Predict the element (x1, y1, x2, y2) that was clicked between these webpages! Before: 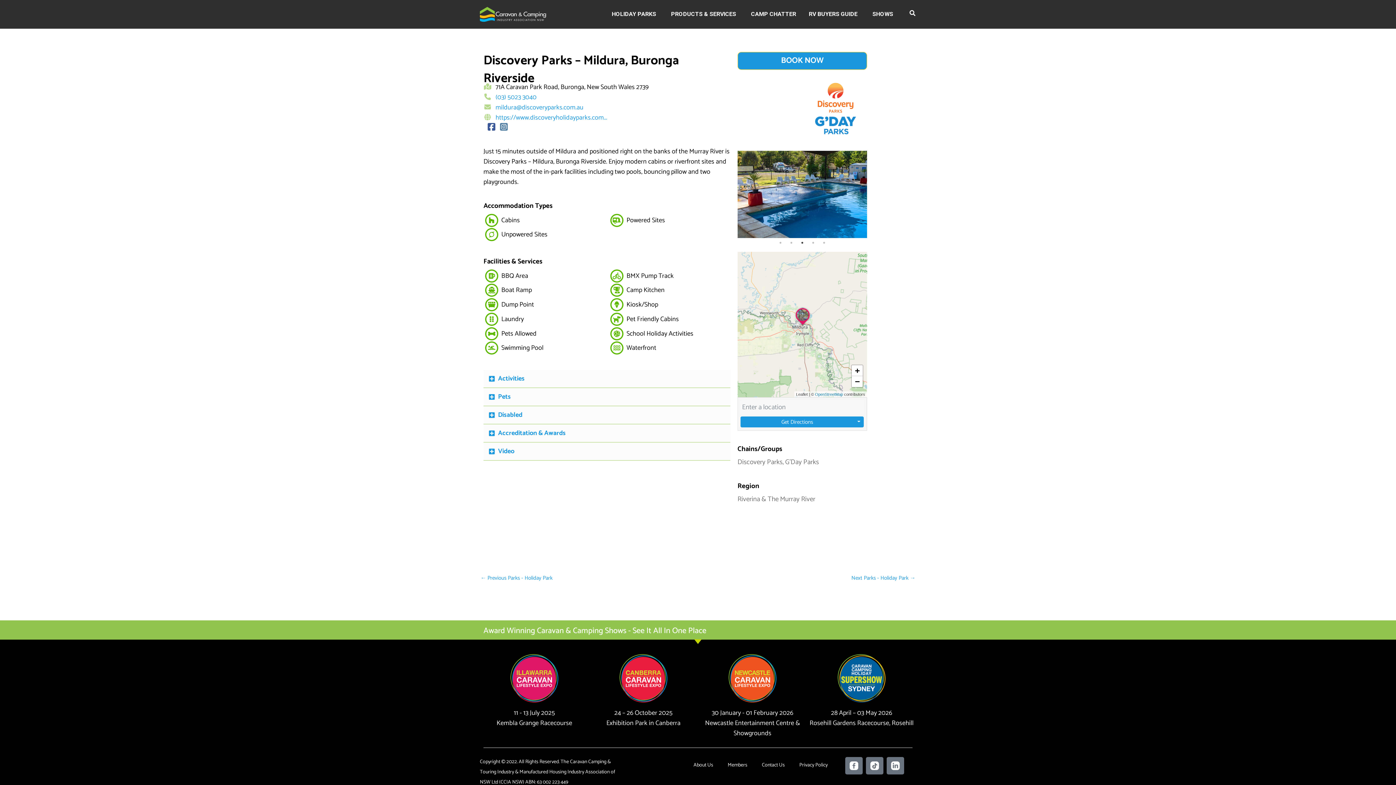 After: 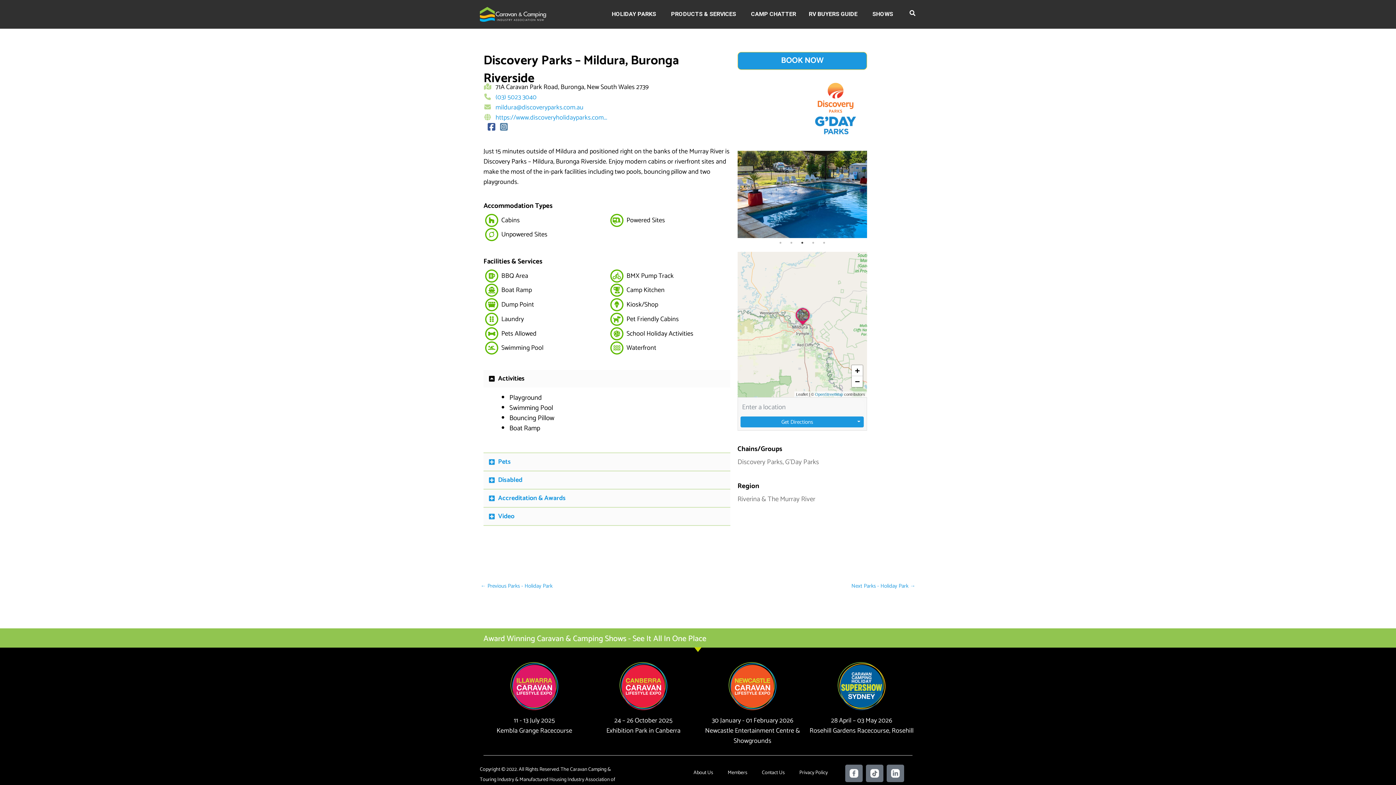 Action: label: Activities bbox: (483, 370, 730, 388)